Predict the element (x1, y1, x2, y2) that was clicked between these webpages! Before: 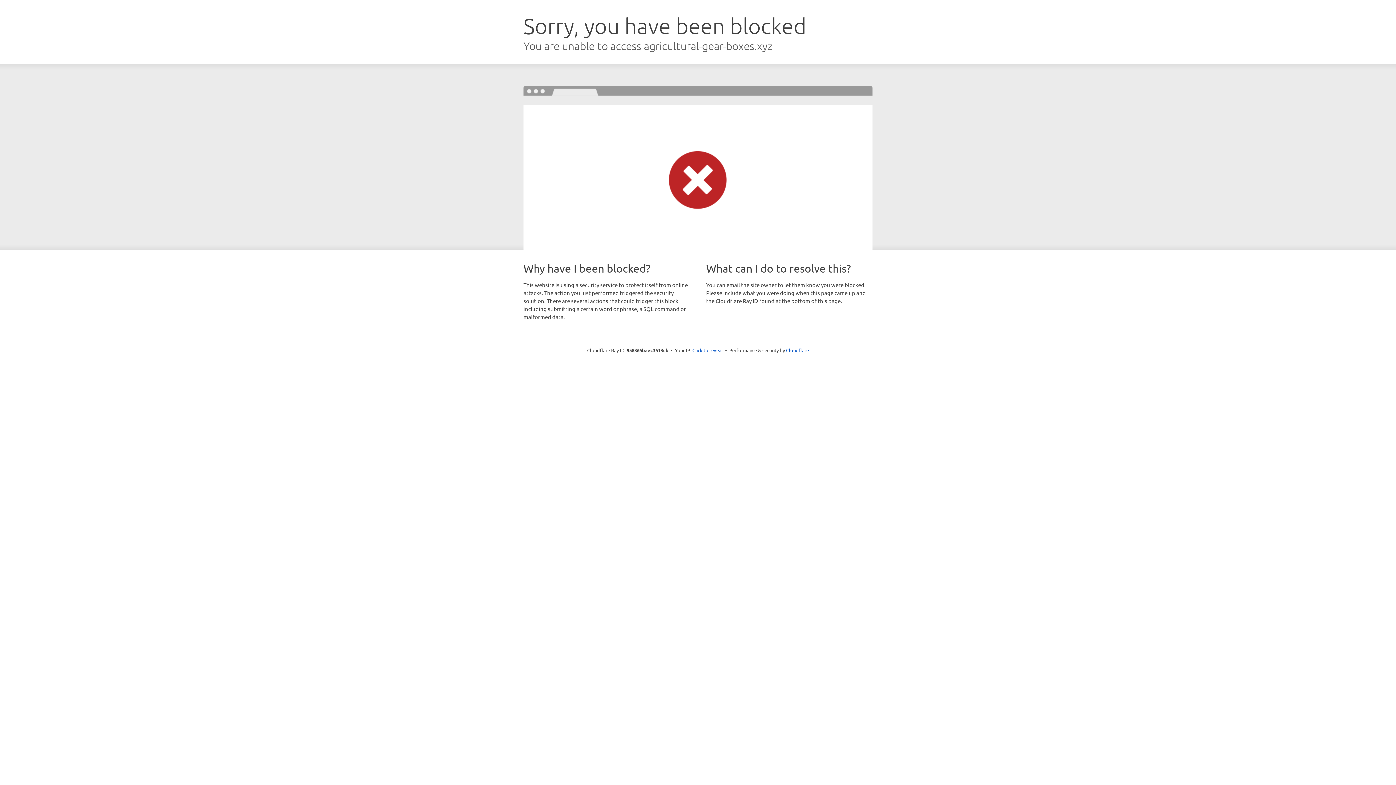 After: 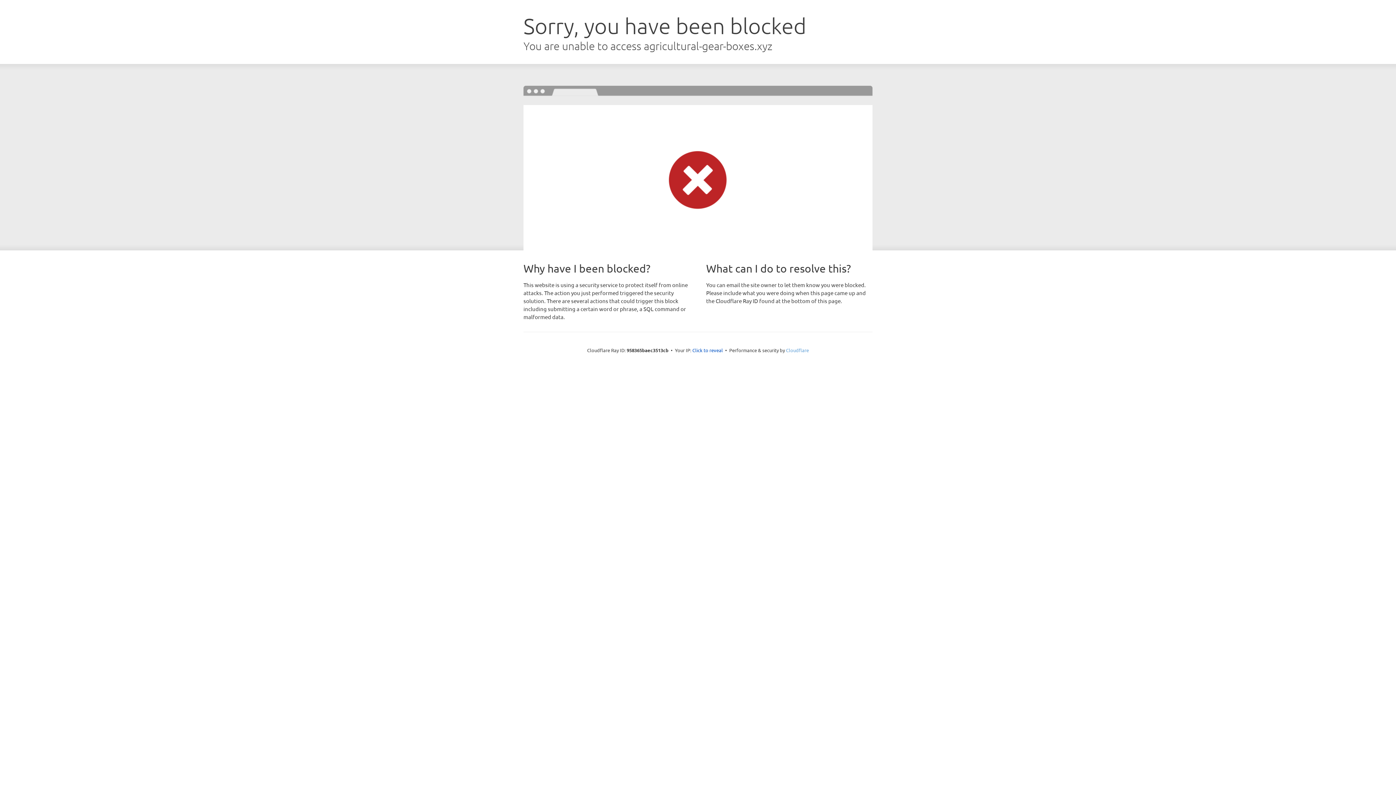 Action: bbox: (786, 347, 809, 353) label: Cloudflare